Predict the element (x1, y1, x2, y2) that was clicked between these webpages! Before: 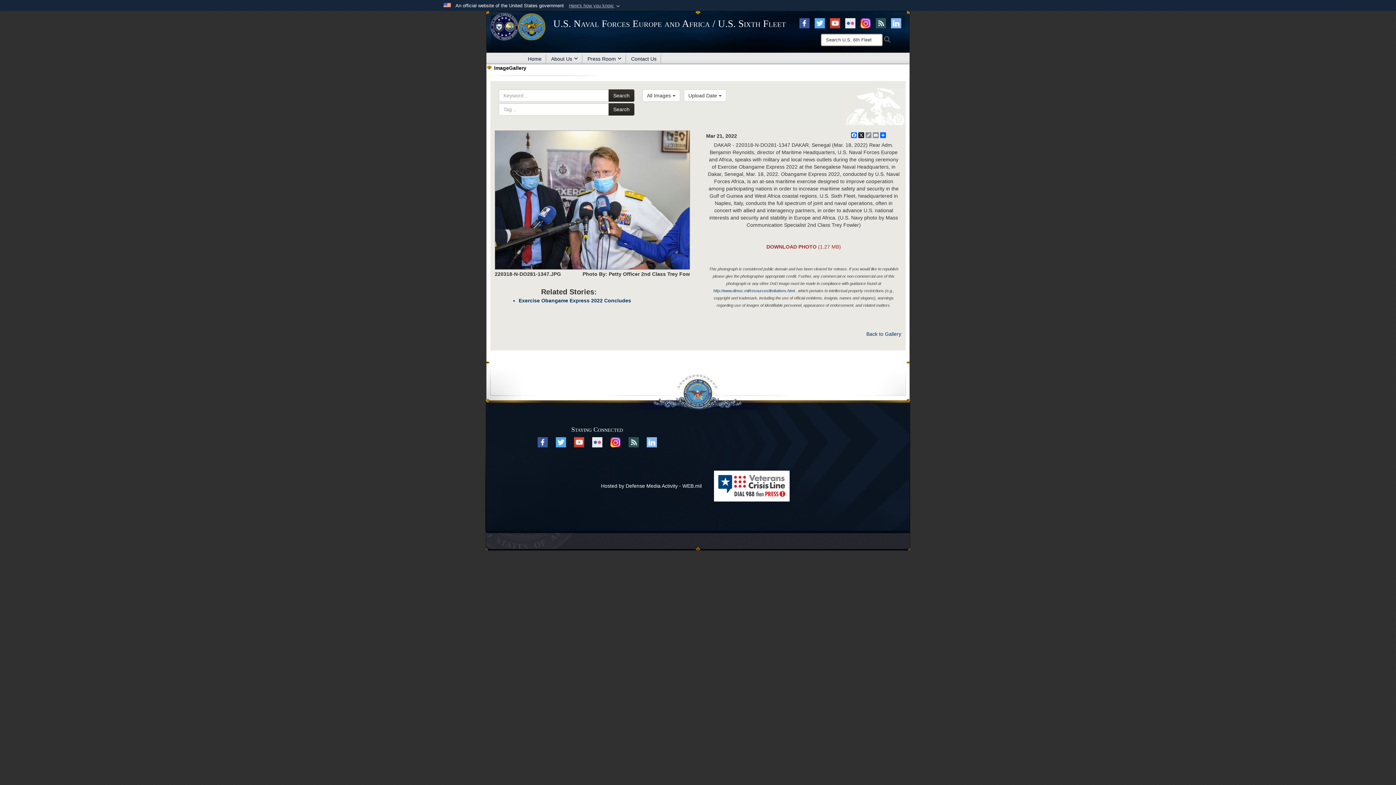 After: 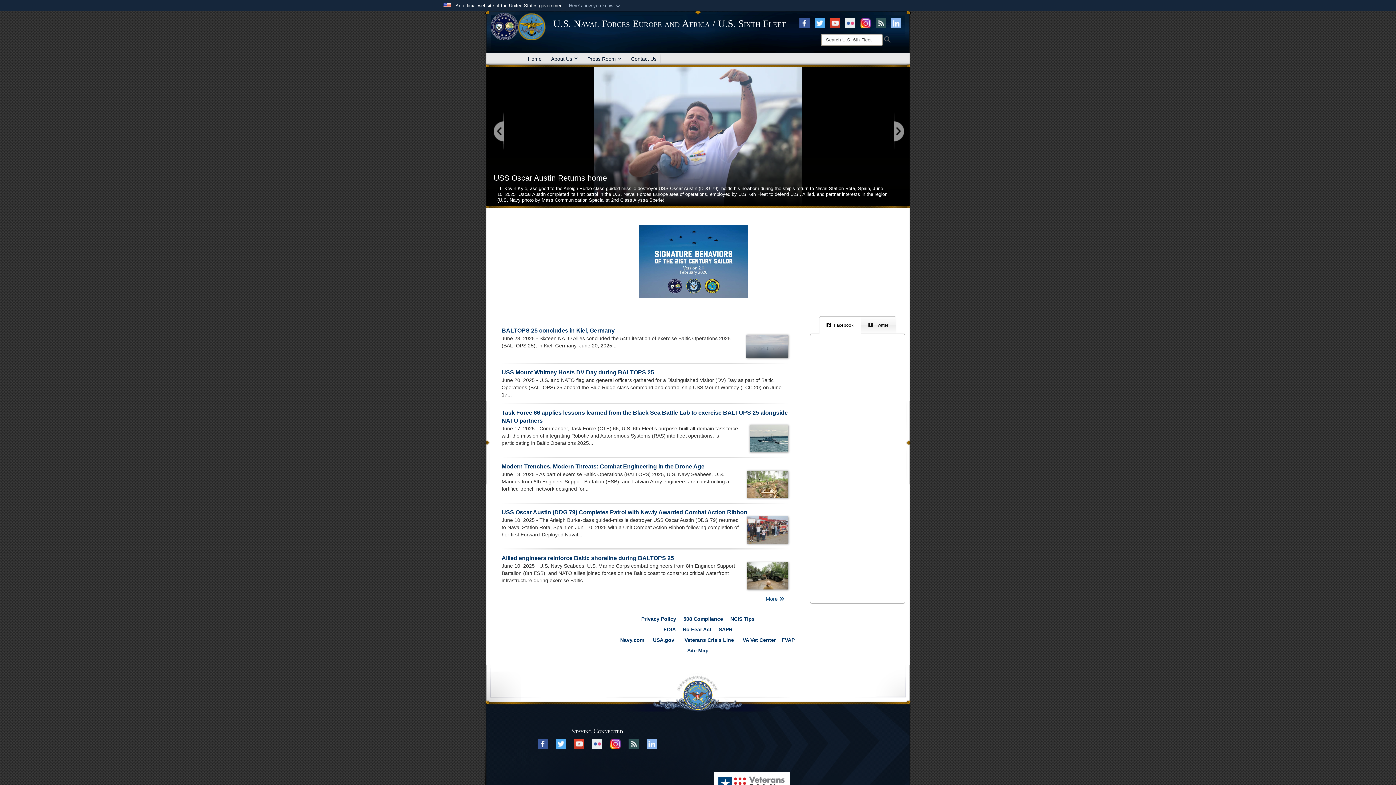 Action: label: Home bbox: (522, 52, 546, 64)